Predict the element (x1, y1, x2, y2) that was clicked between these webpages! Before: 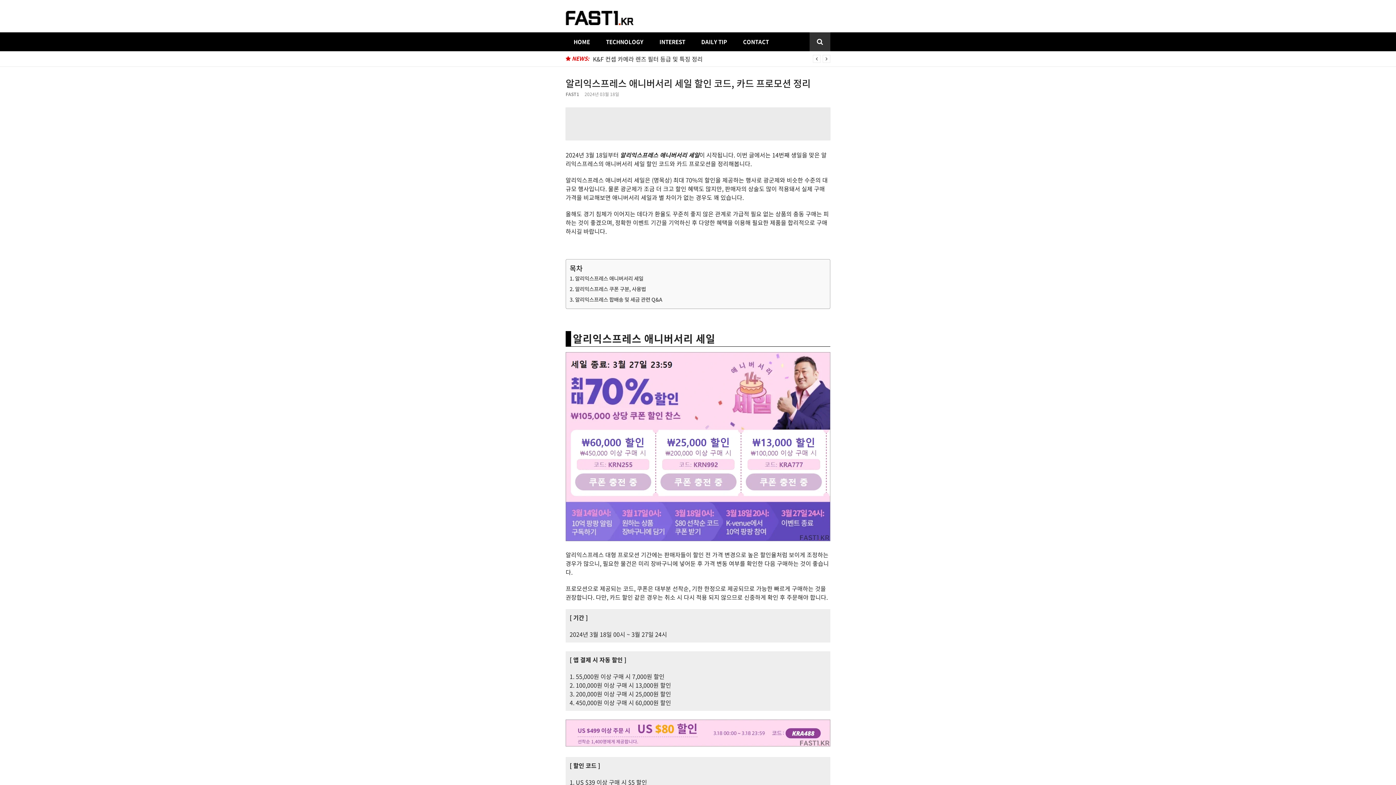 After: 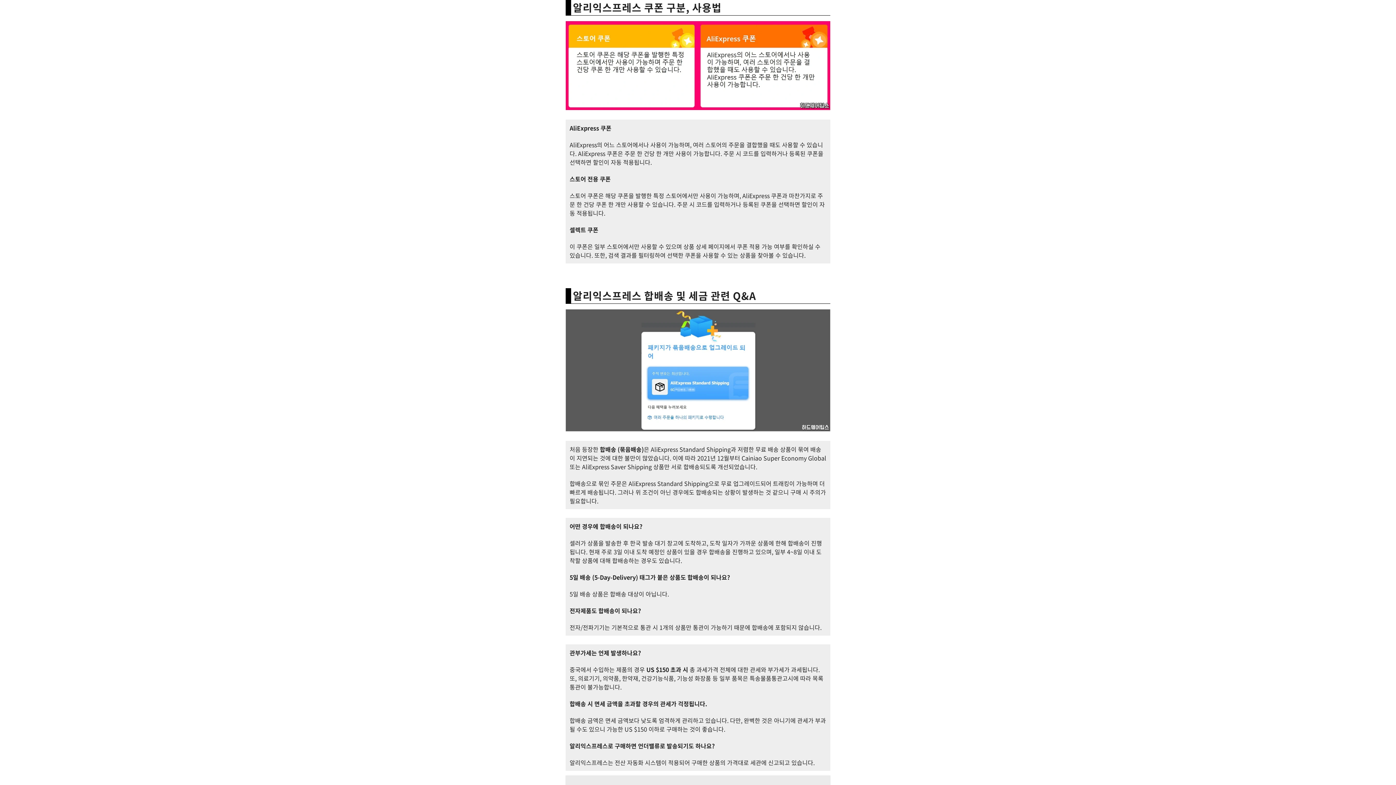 Action: label: 알리익스프레스 쿠폰 구분, 사용법 bbox: (569, 284, 646, 294)